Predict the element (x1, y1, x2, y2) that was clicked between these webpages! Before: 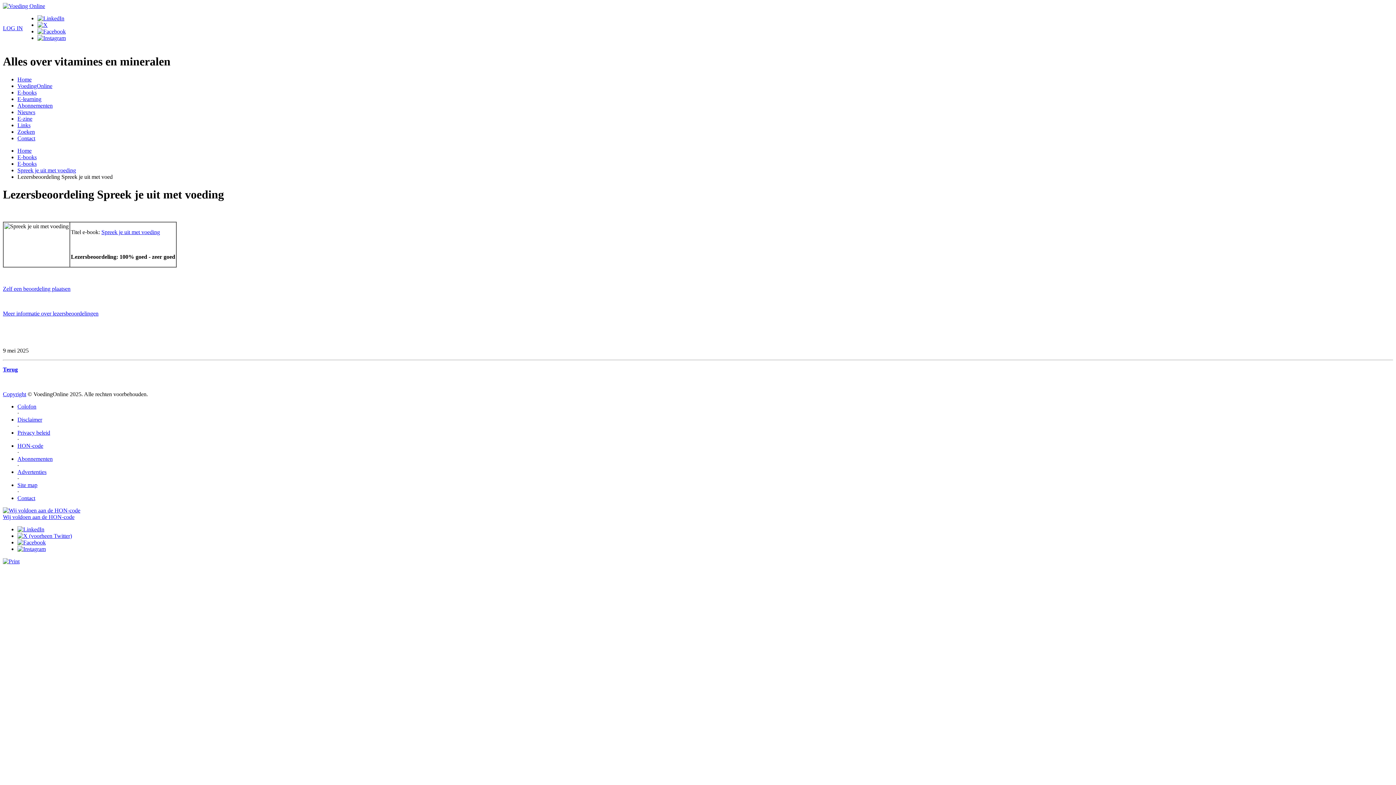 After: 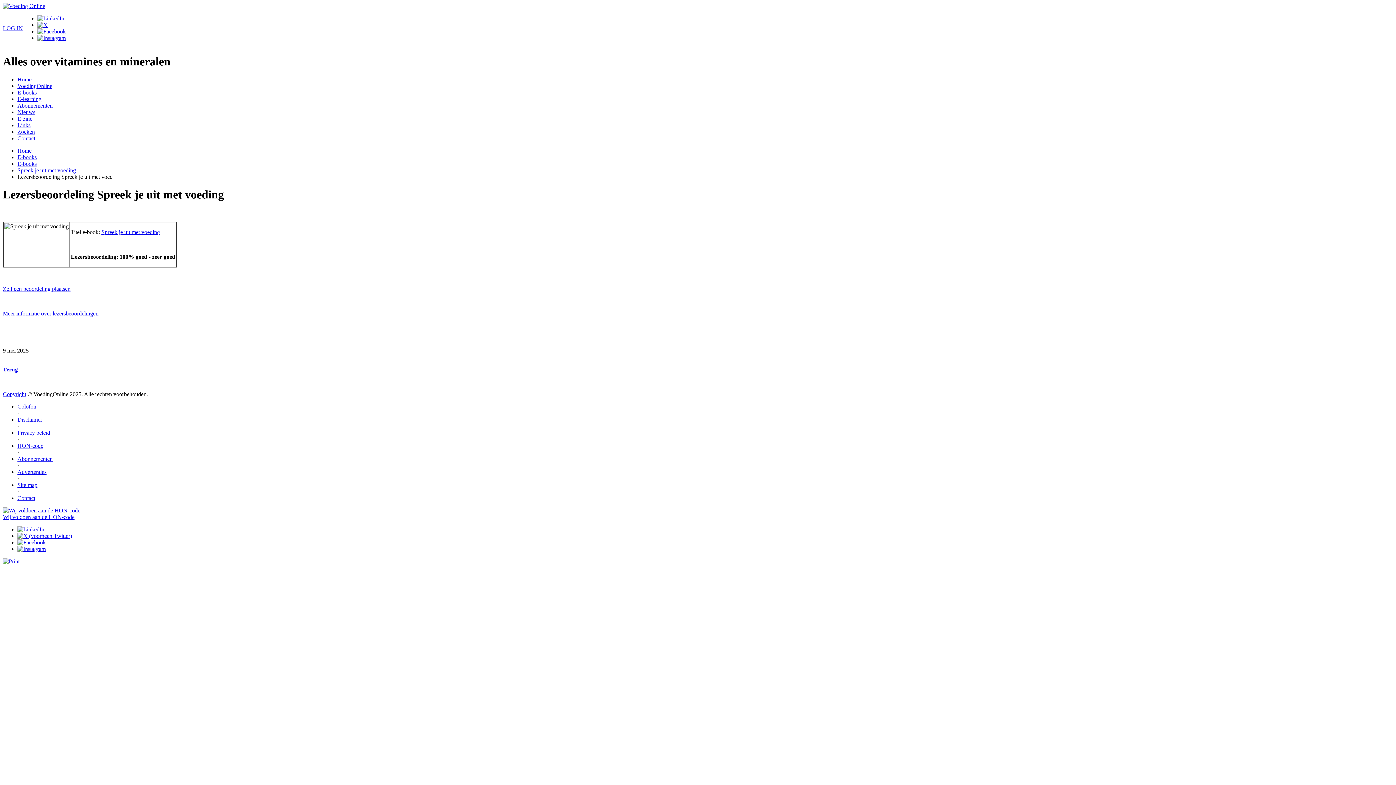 Action: bbox: (37, 15, 64, 21)